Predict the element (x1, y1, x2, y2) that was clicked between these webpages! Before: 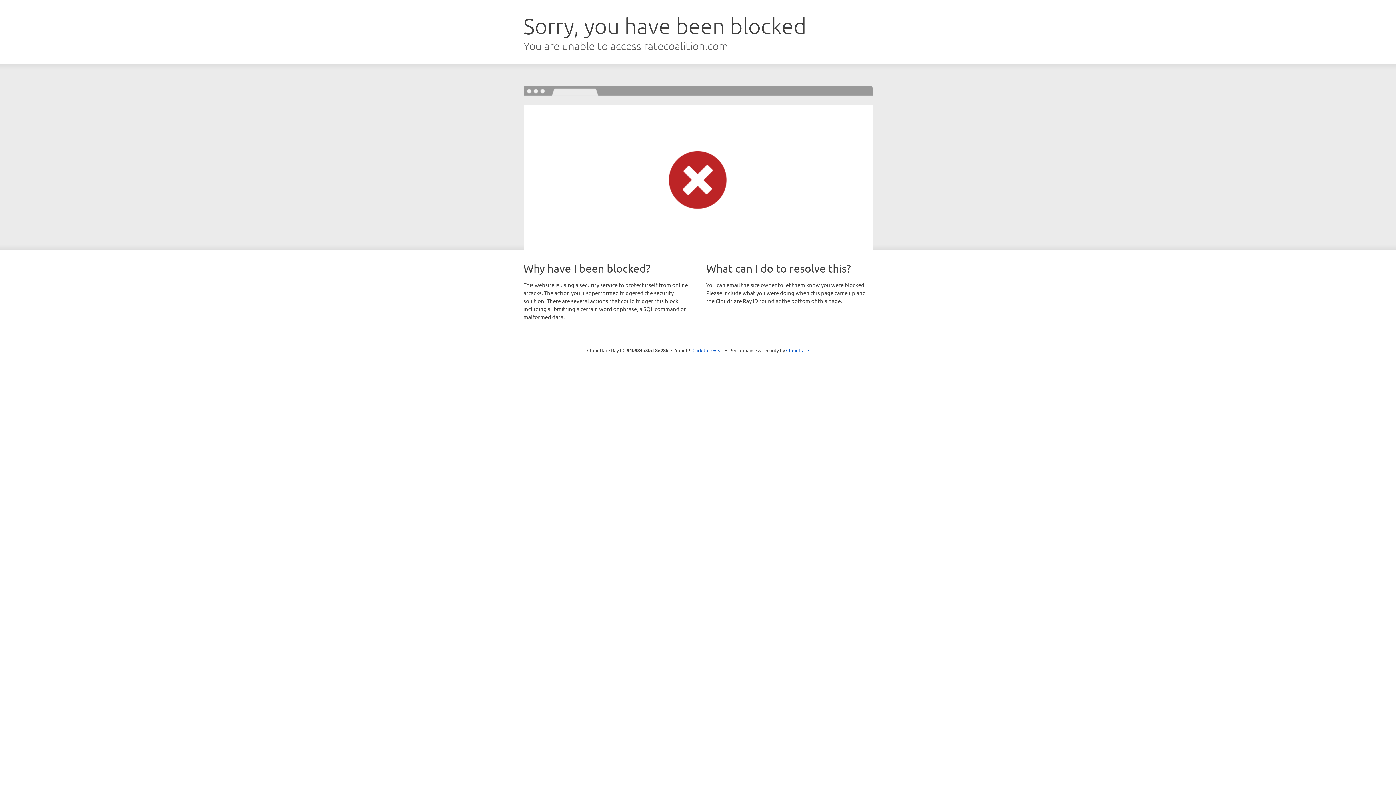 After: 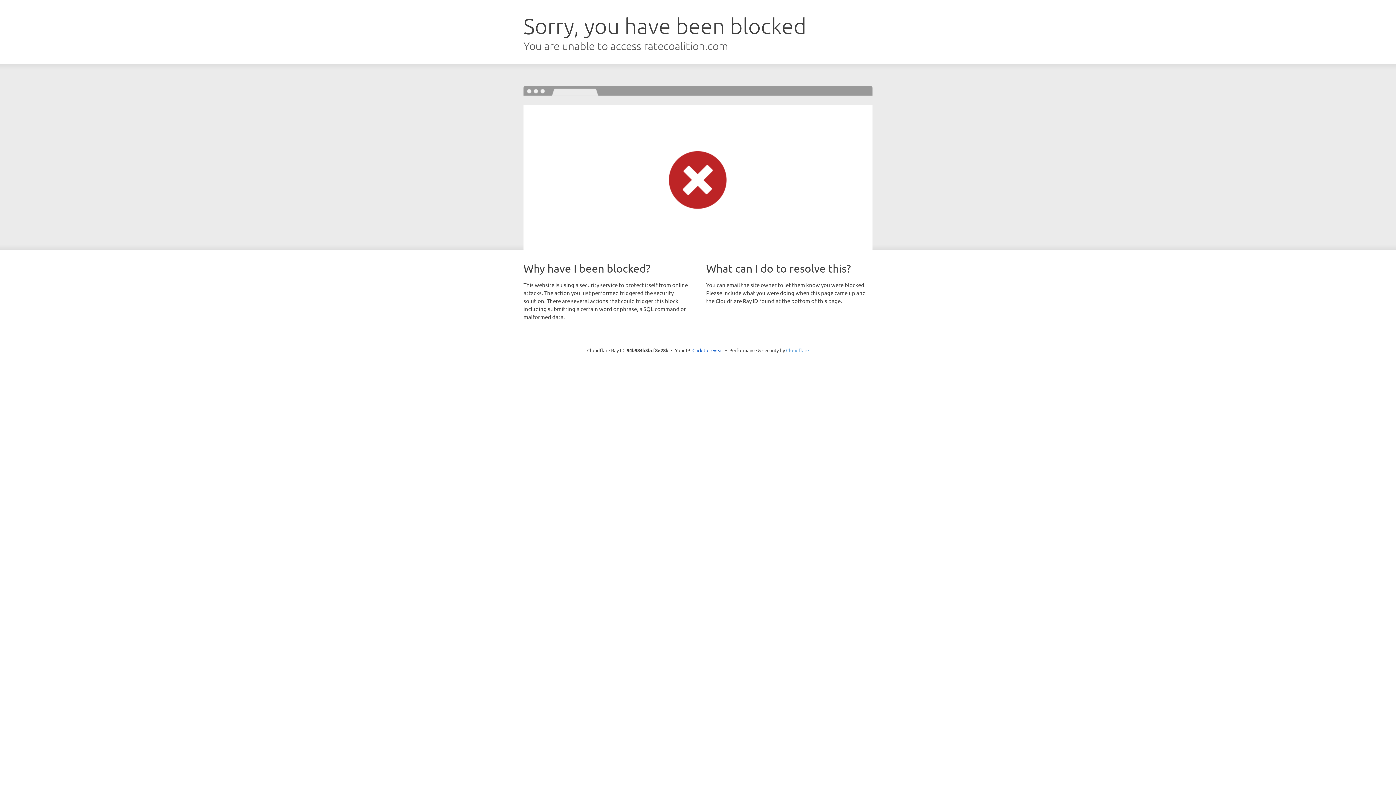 Action: bbox: (786, 347, 809, 353) label: Cloudflare